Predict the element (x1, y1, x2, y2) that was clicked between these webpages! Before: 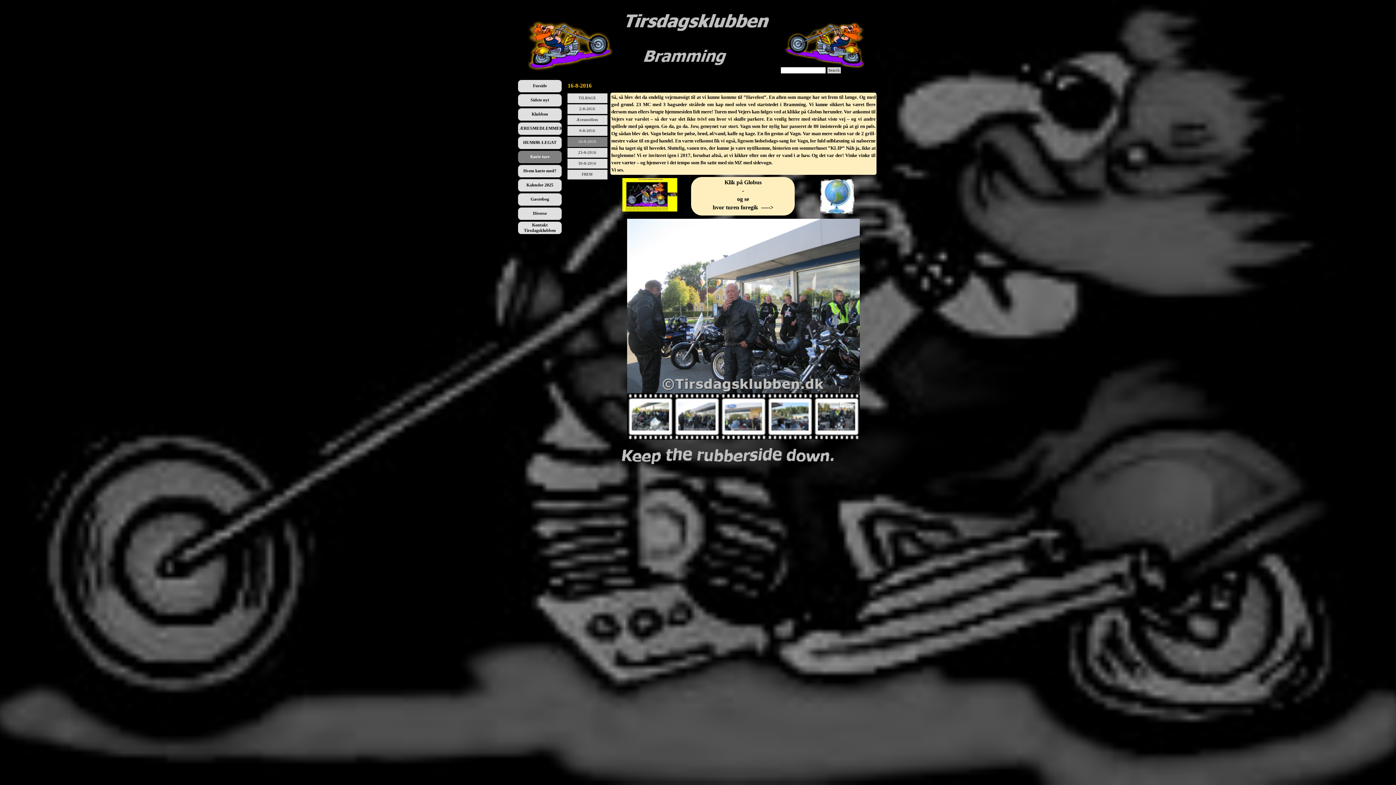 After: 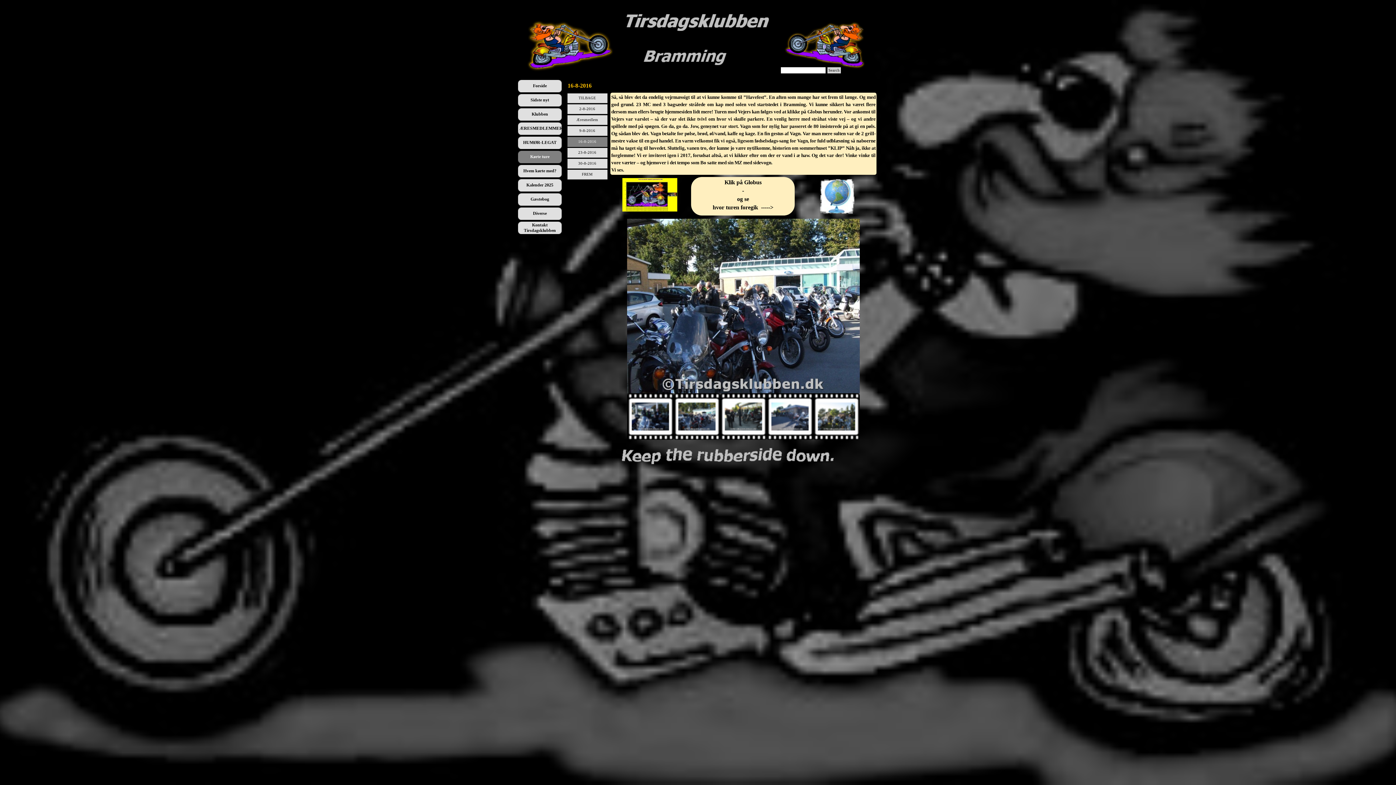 Action: bbox: (818, 175, 855, 180)